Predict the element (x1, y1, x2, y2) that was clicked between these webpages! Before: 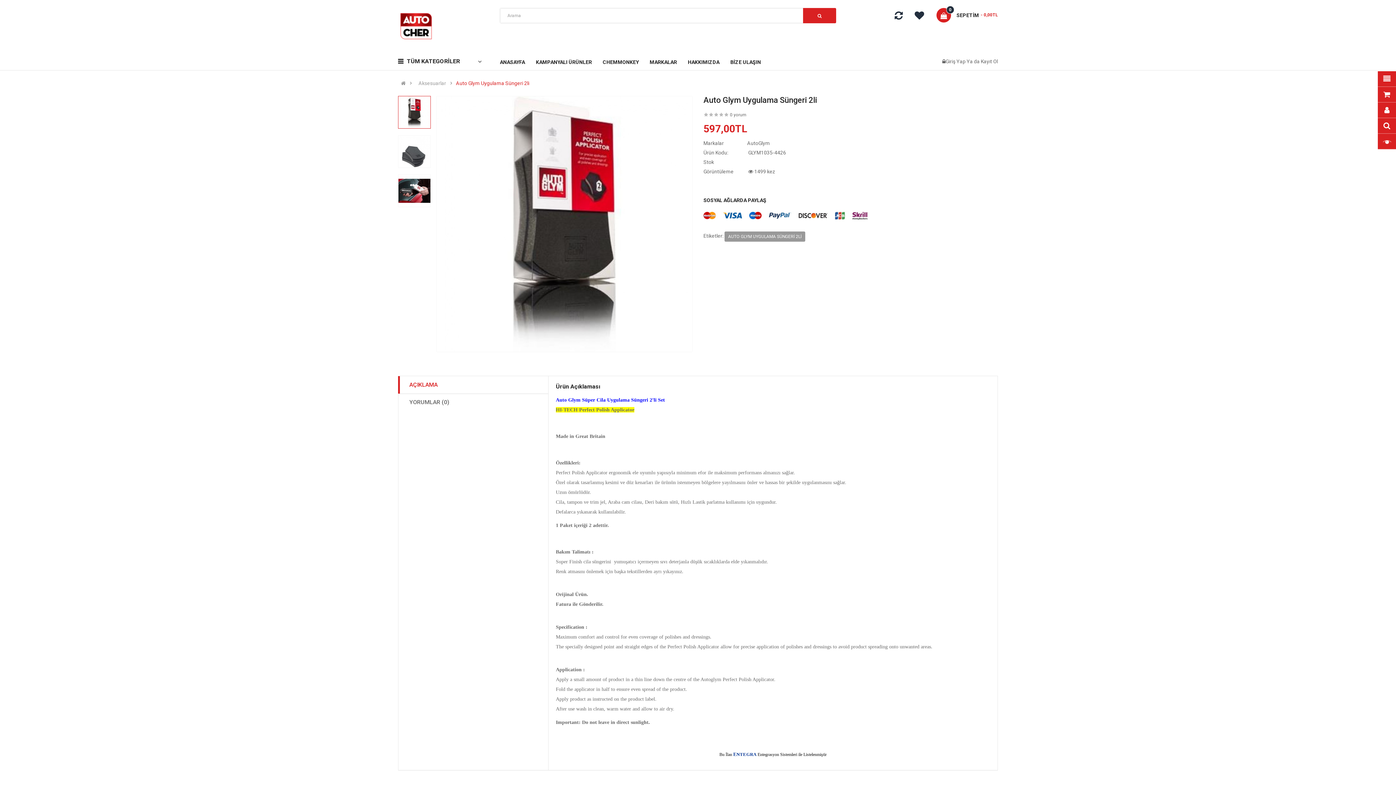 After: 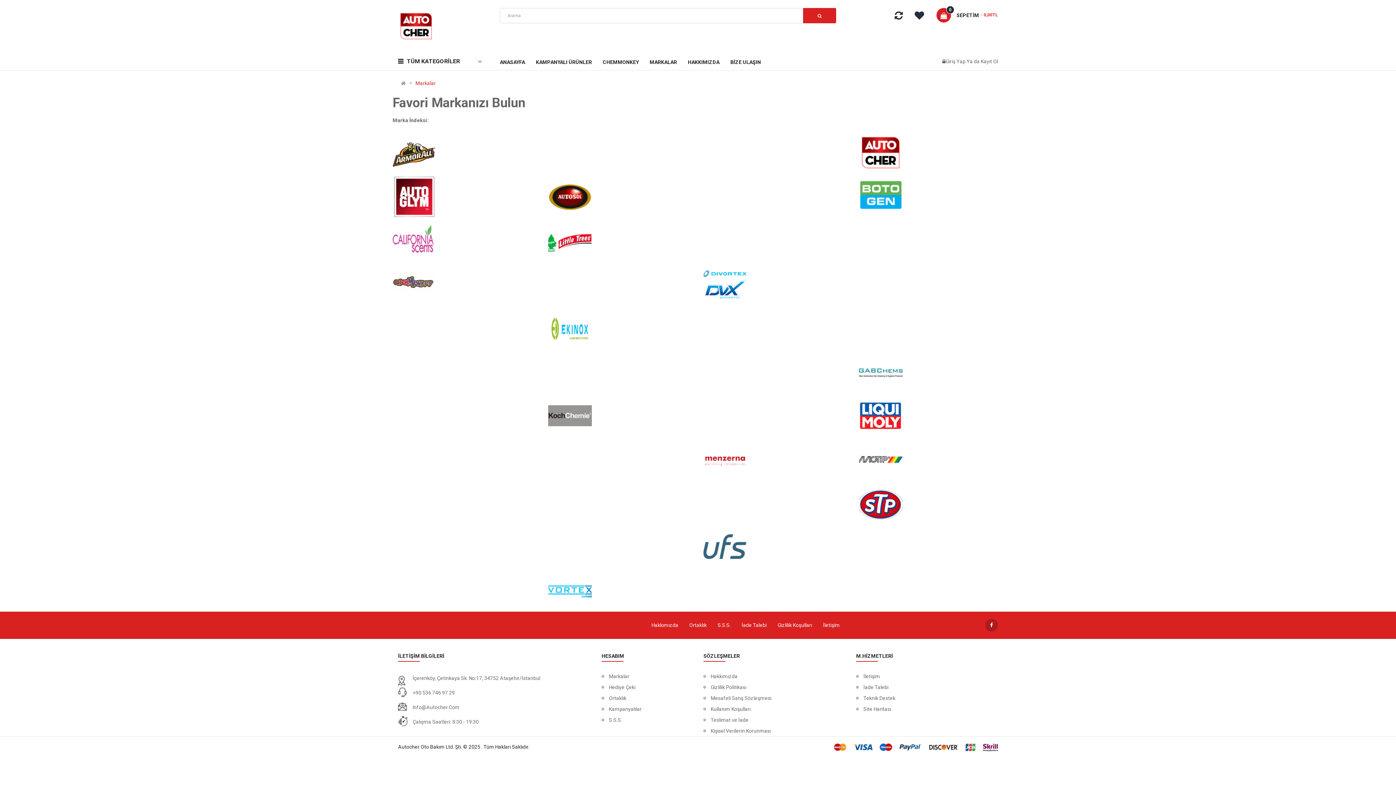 Action: bbox: (649, 54, 677, 70) label: MARKALAR